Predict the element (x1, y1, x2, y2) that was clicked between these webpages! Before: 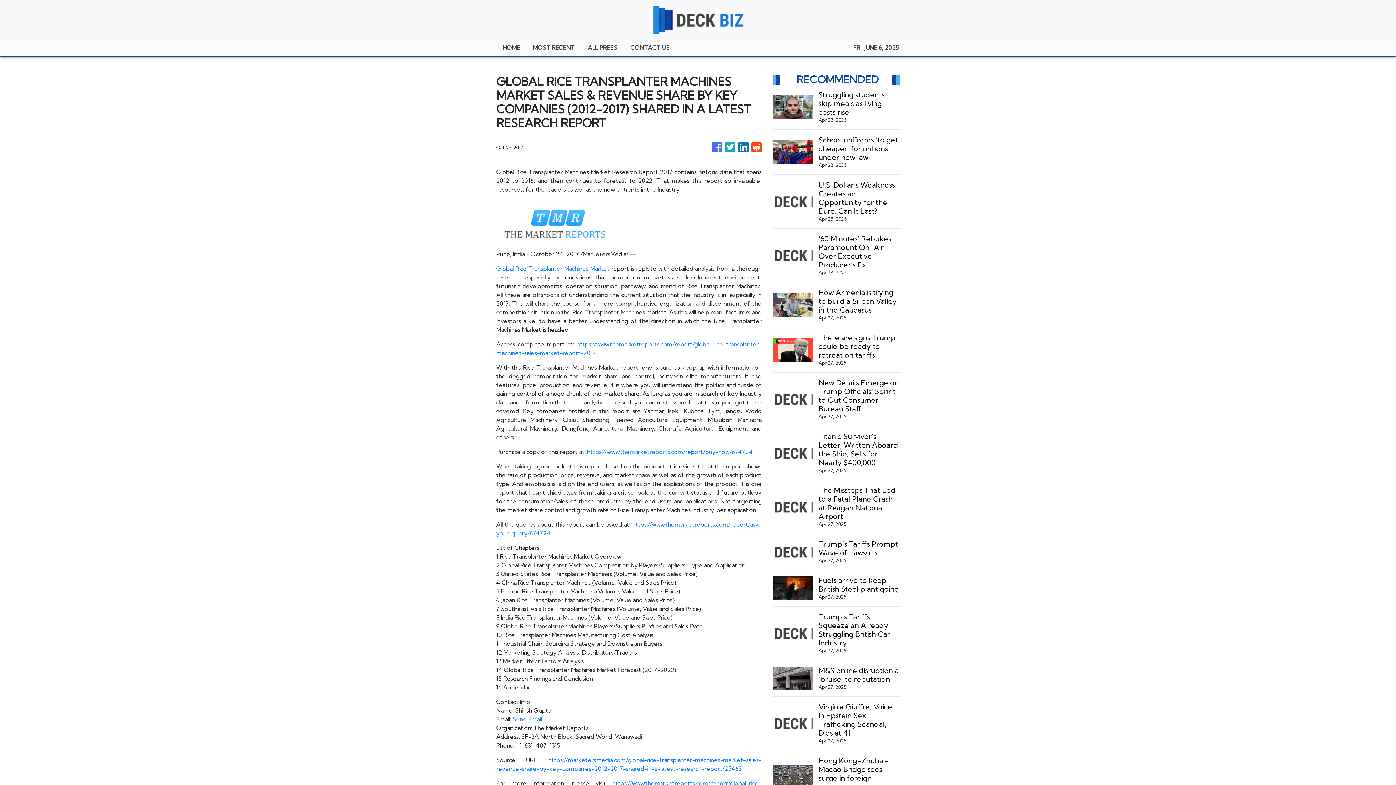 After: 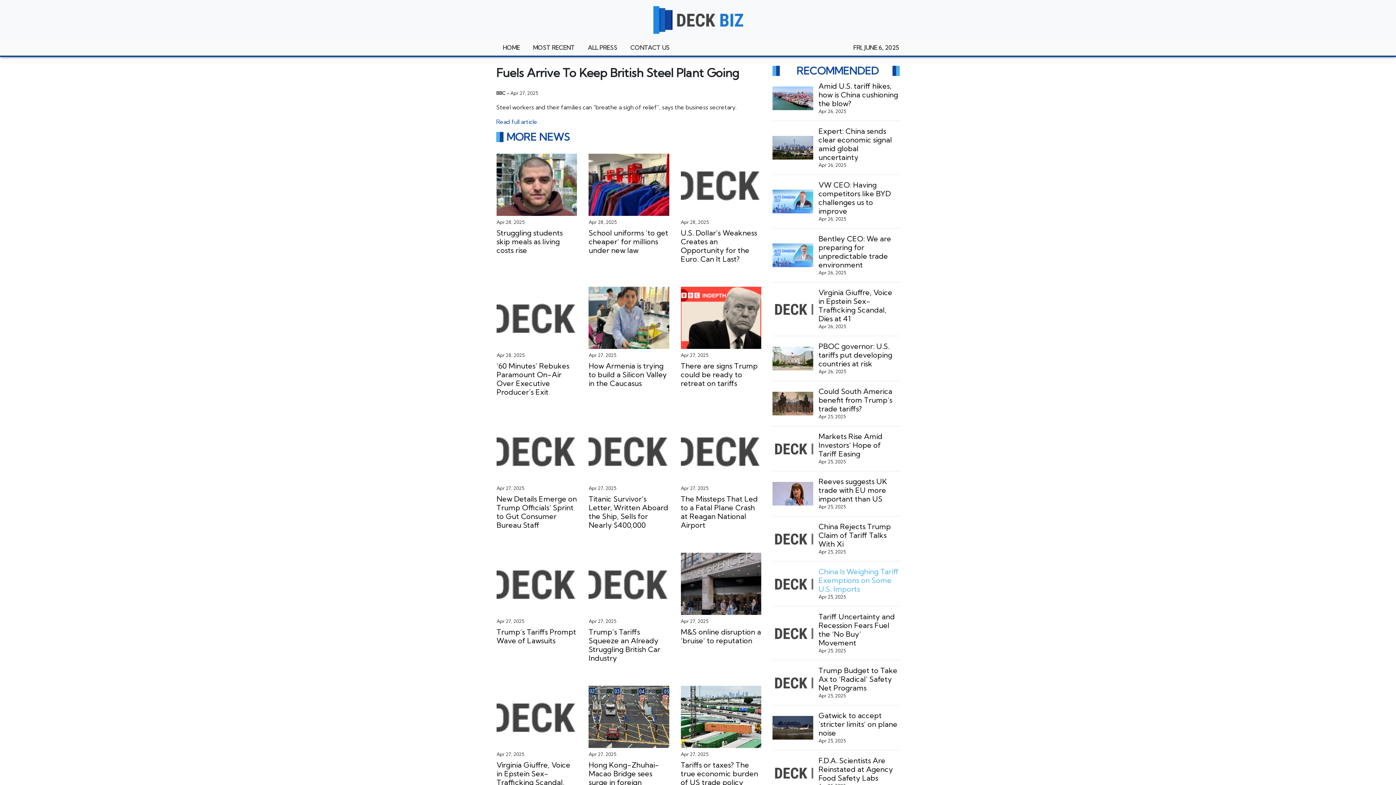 Action: label: Fuels arrive to keep British Steel plant going bbox: (818, 576, 899, 593)